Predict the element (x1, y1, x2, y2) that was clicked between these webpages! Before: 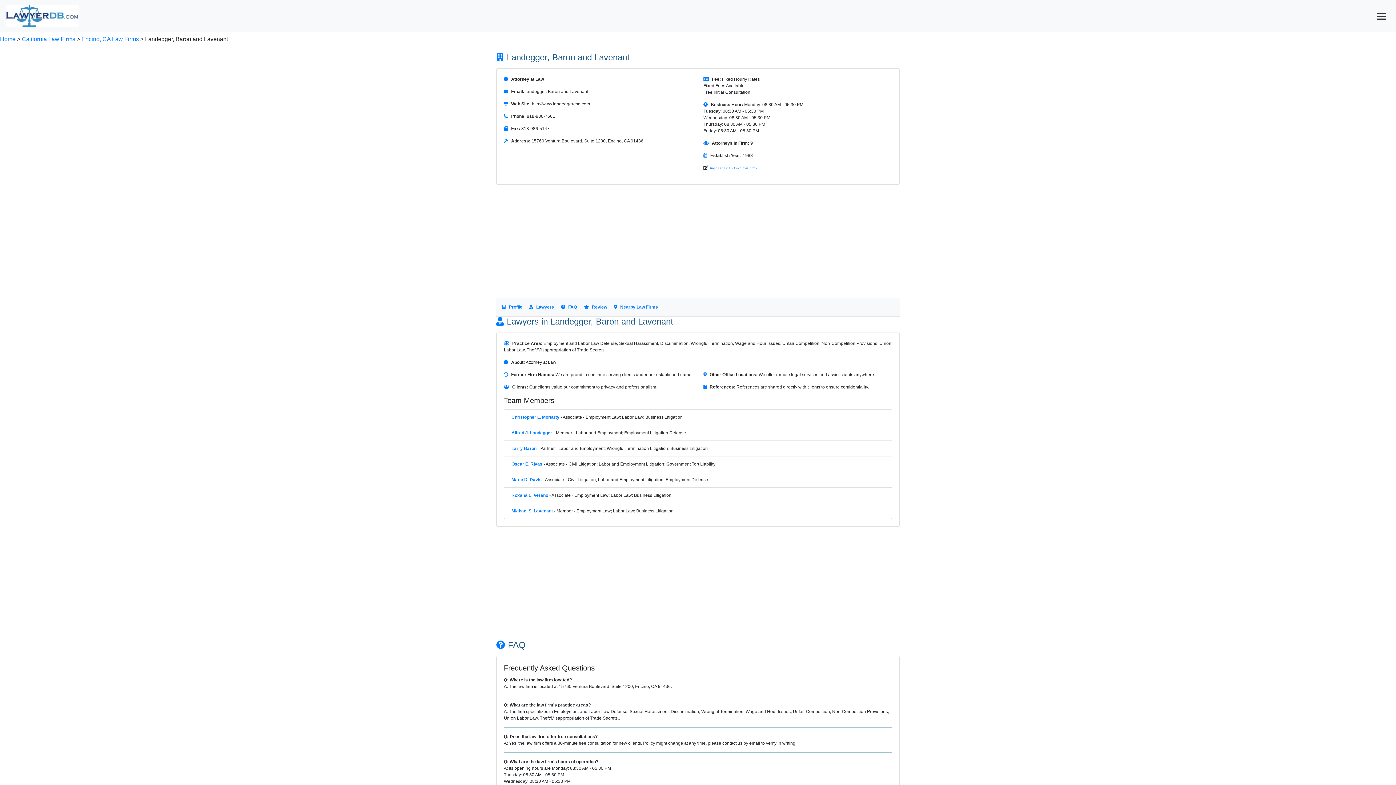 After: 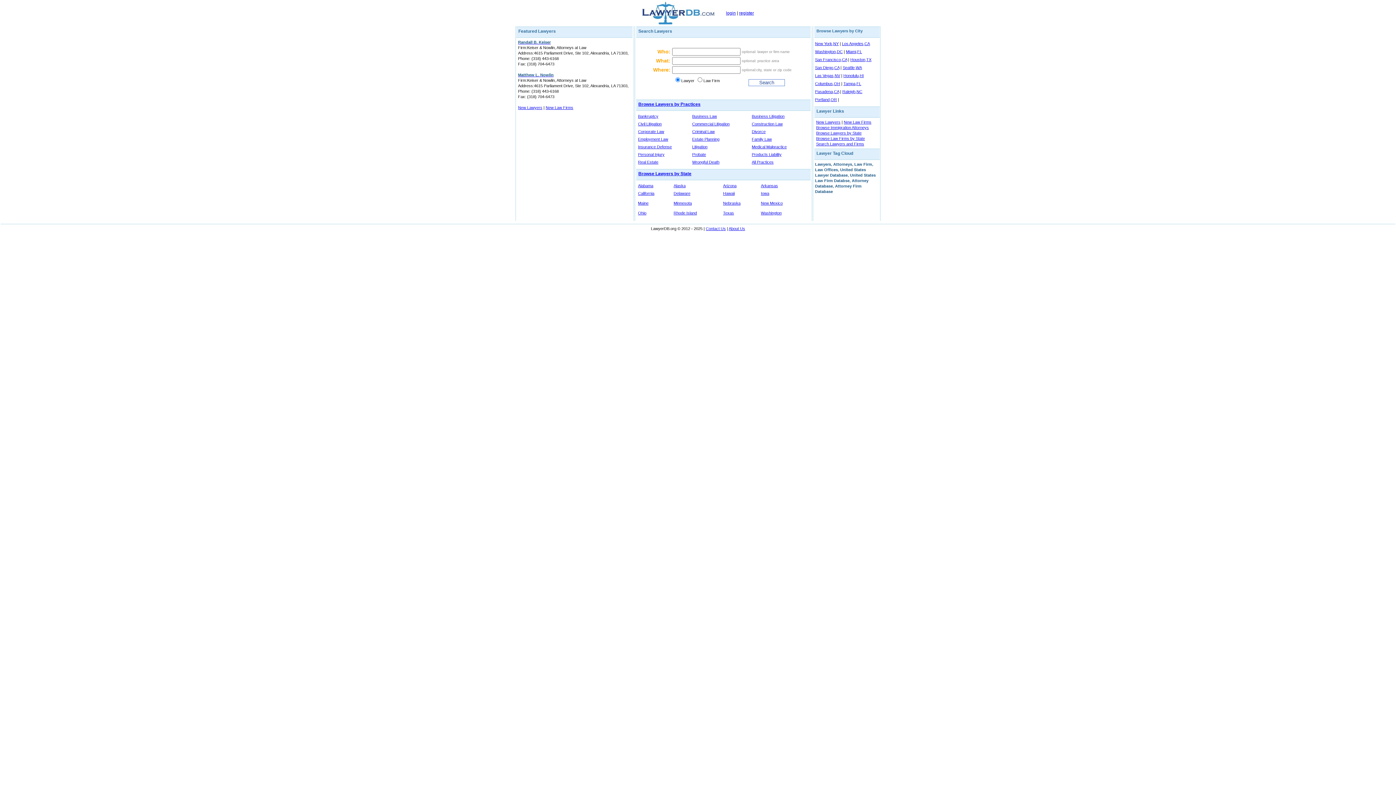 Action: bbox: (0, 36, 15, 42) label: Home